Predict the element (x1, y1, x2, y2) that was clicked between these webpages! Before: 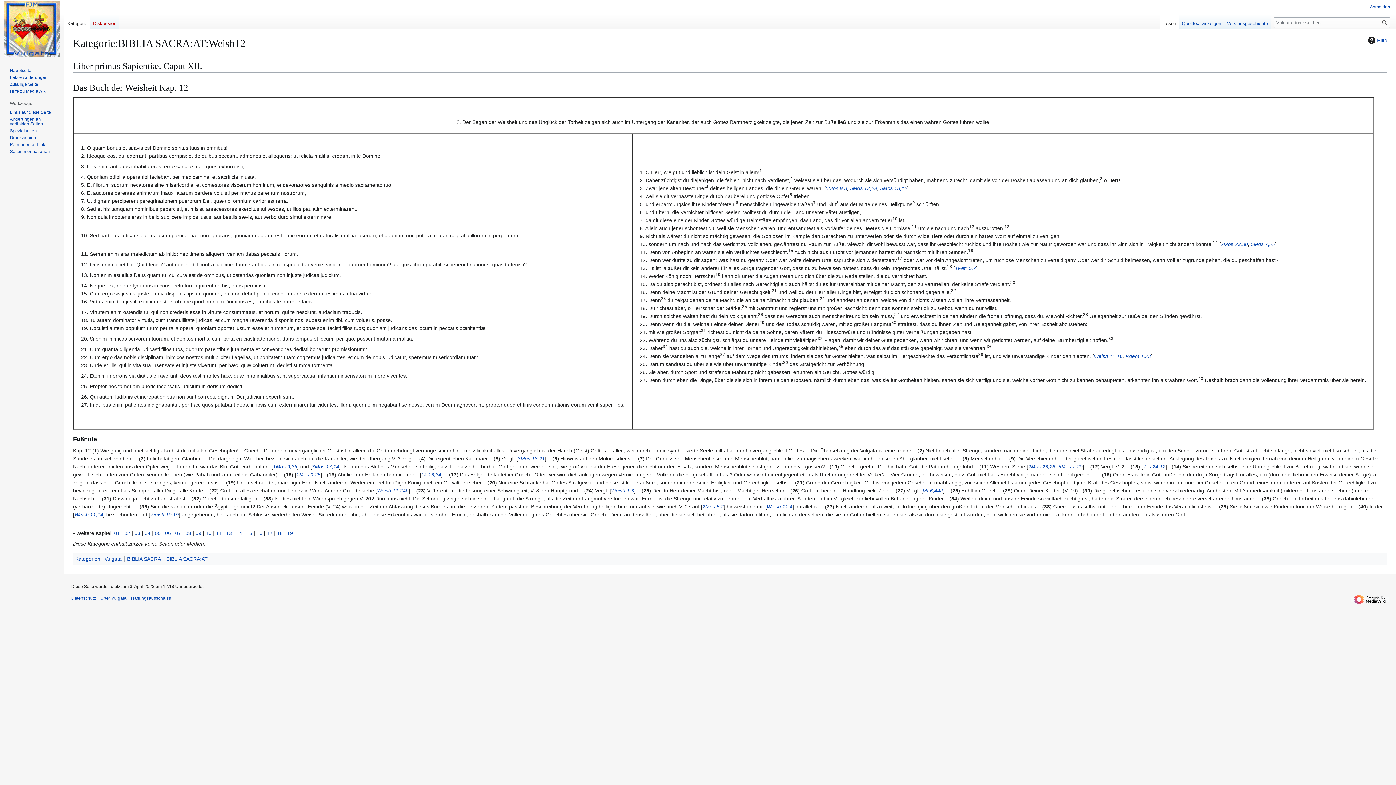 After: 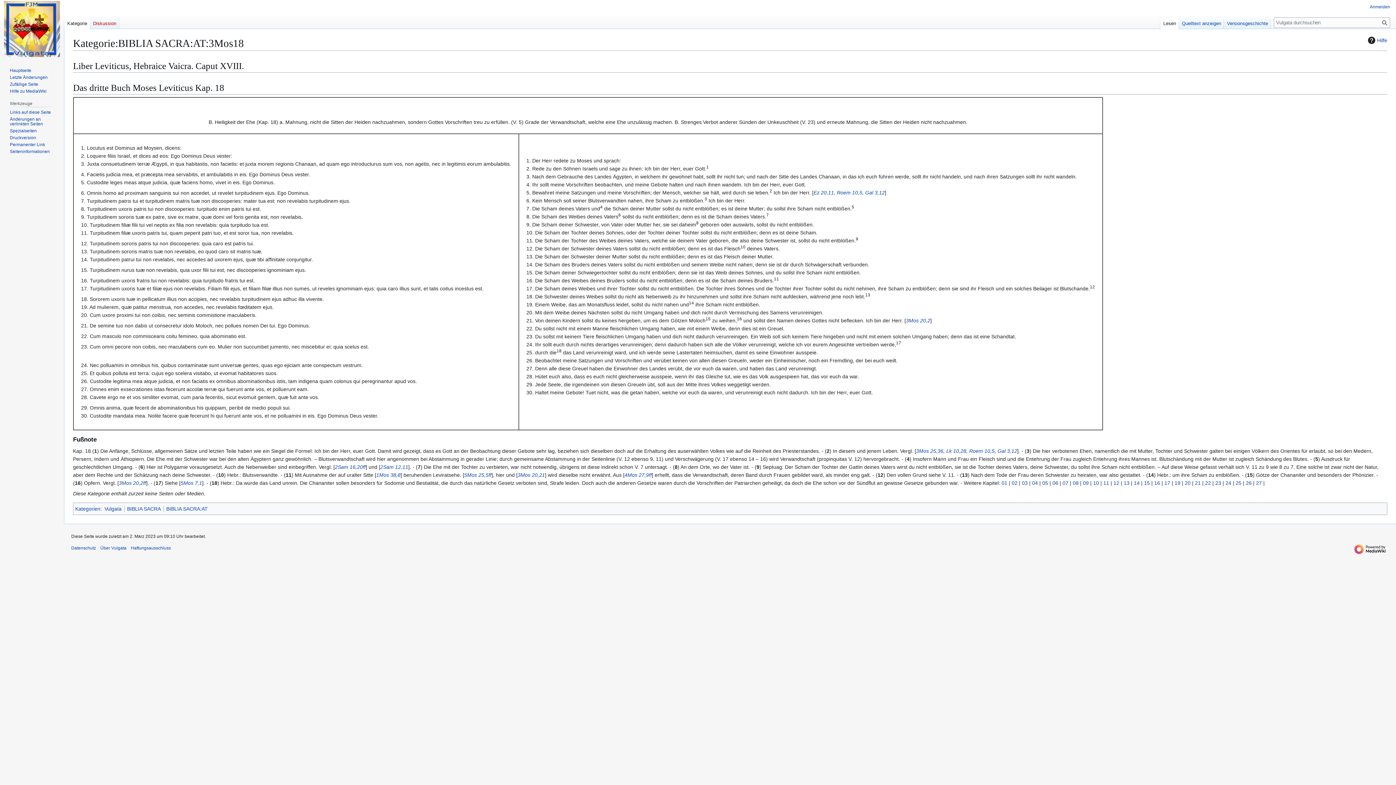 Action: label: 3Mos 18,21 bbox: (517, 456, 545, 461)